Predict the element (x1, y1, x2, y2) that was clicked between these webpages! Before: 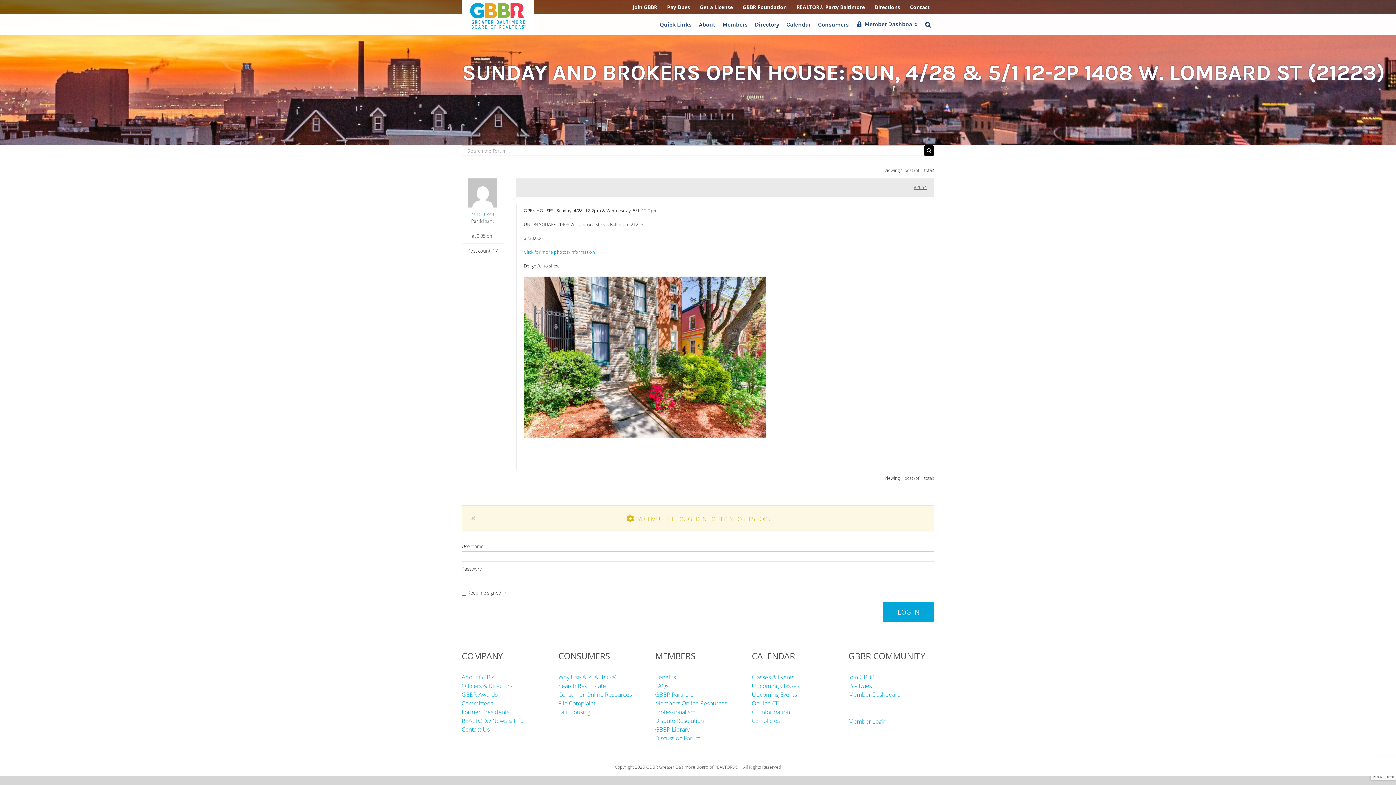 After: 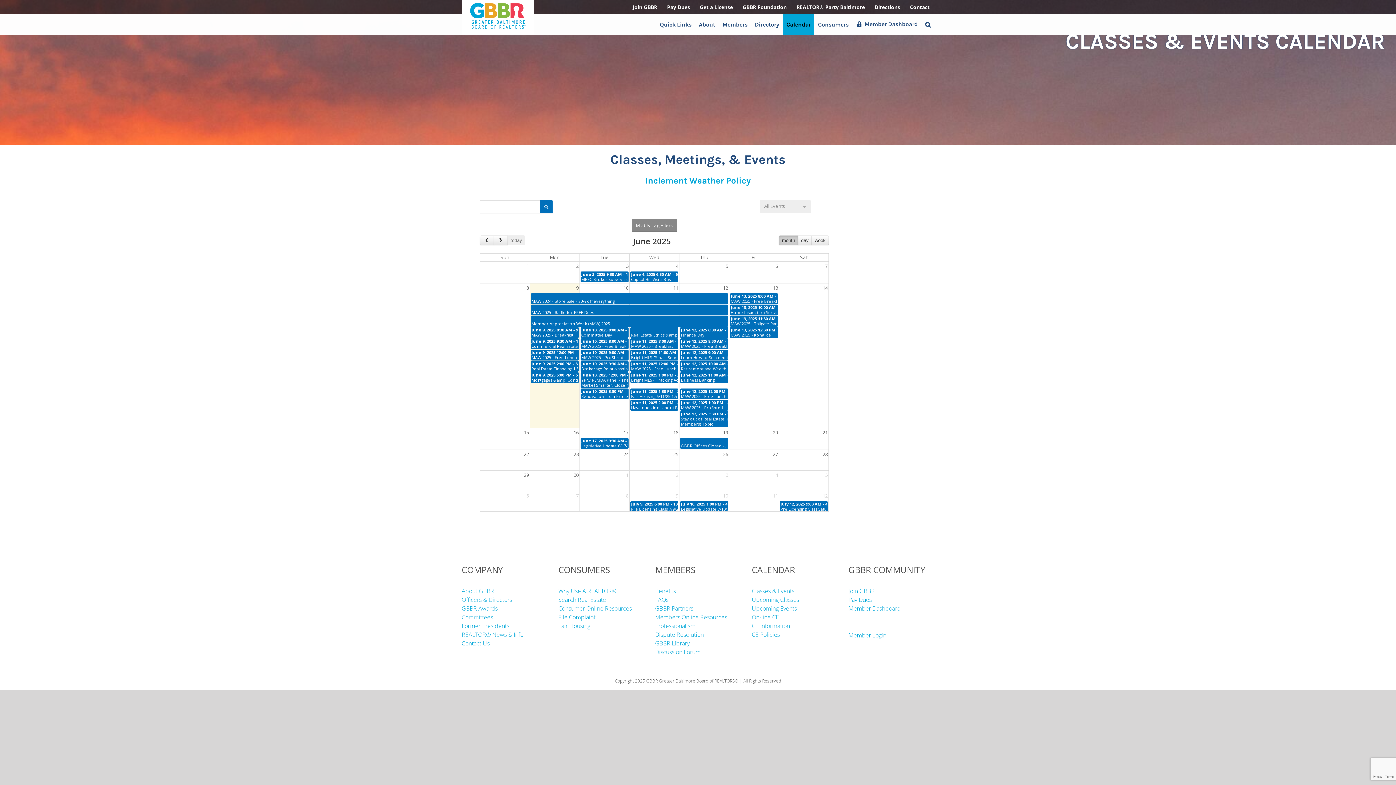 Action: label: Classes & Events bbox: (752, 673, 794, 681)